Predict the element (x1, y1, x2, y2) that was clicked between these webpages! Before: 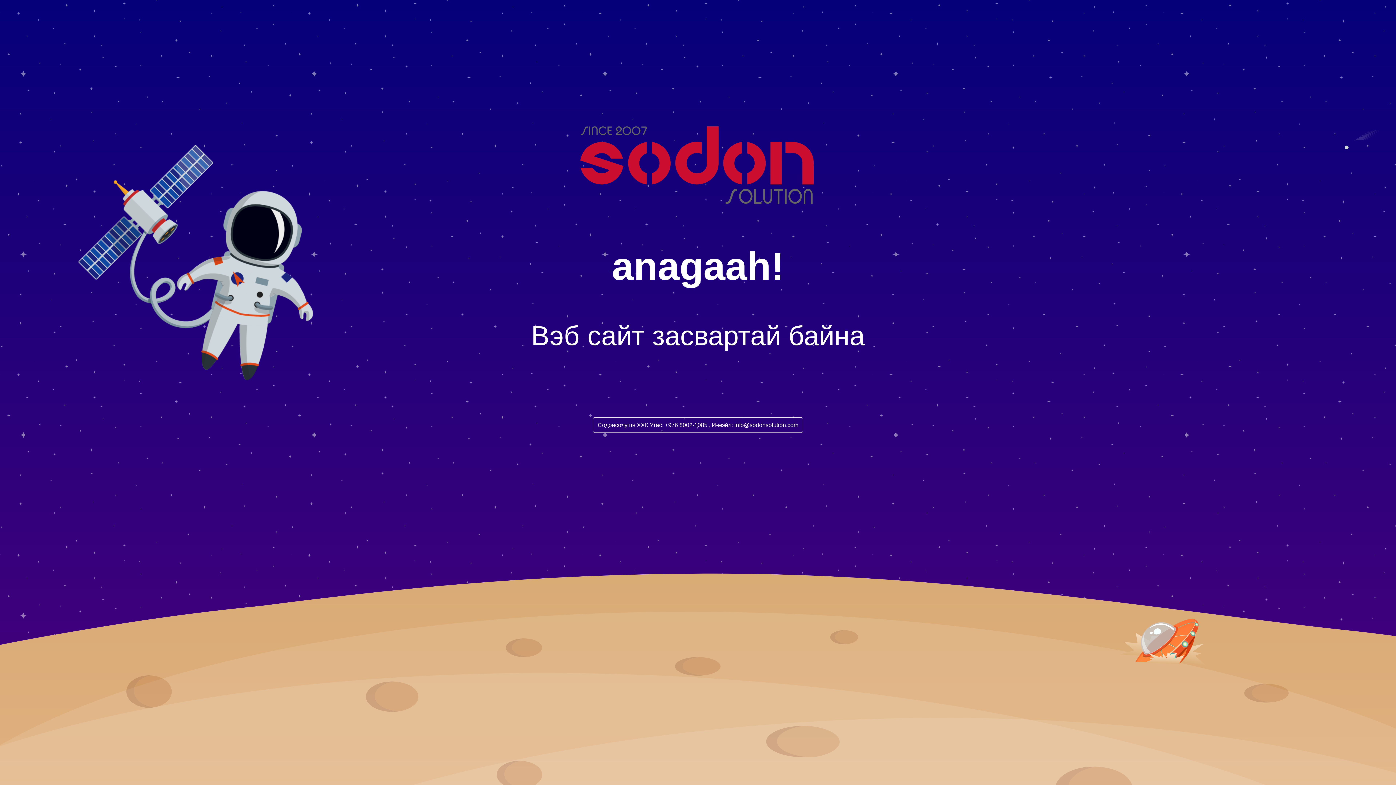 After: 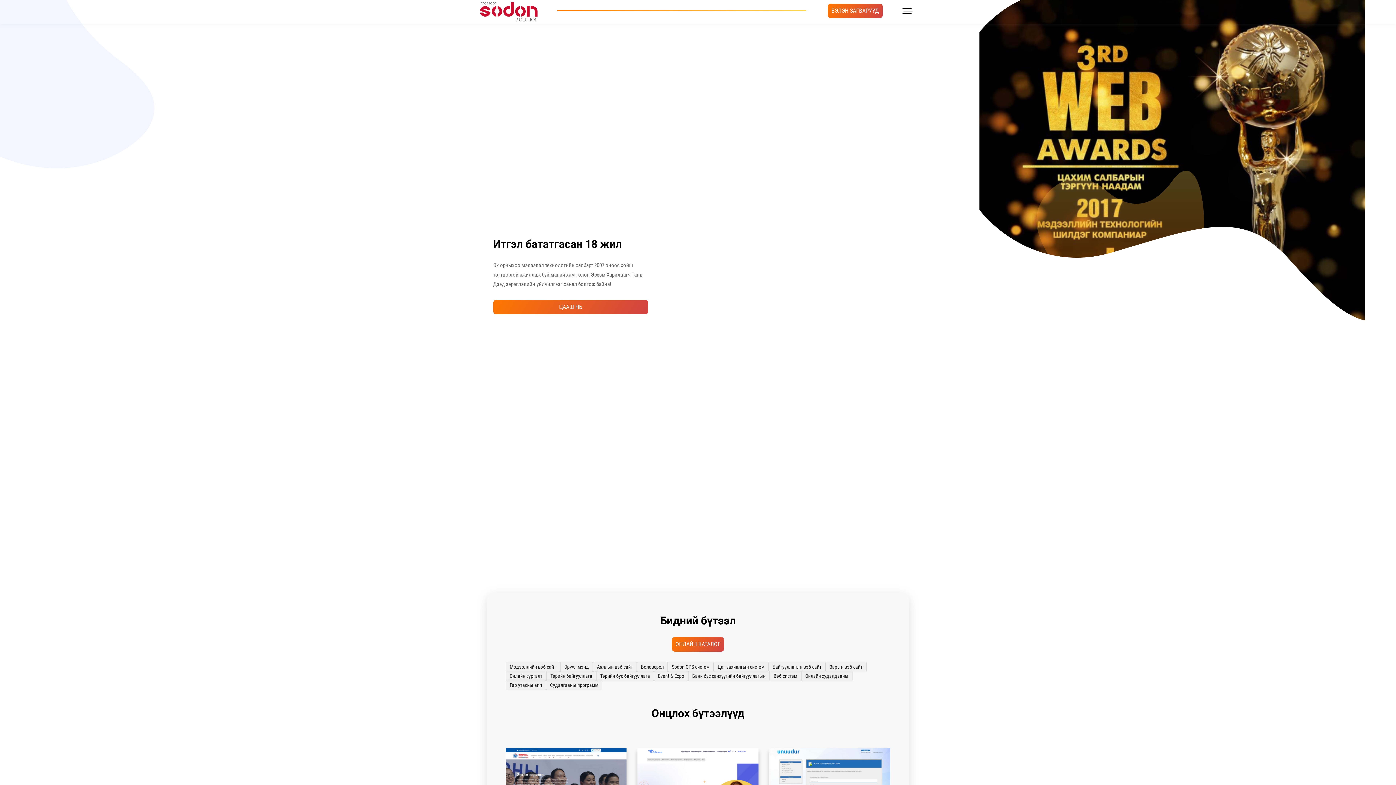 Action: bbox: (593, 417, 803, 433) label: Содонсолушн ХХК Утас: +976 8002-1085 , И-мэйл: info@sodonsolution.com